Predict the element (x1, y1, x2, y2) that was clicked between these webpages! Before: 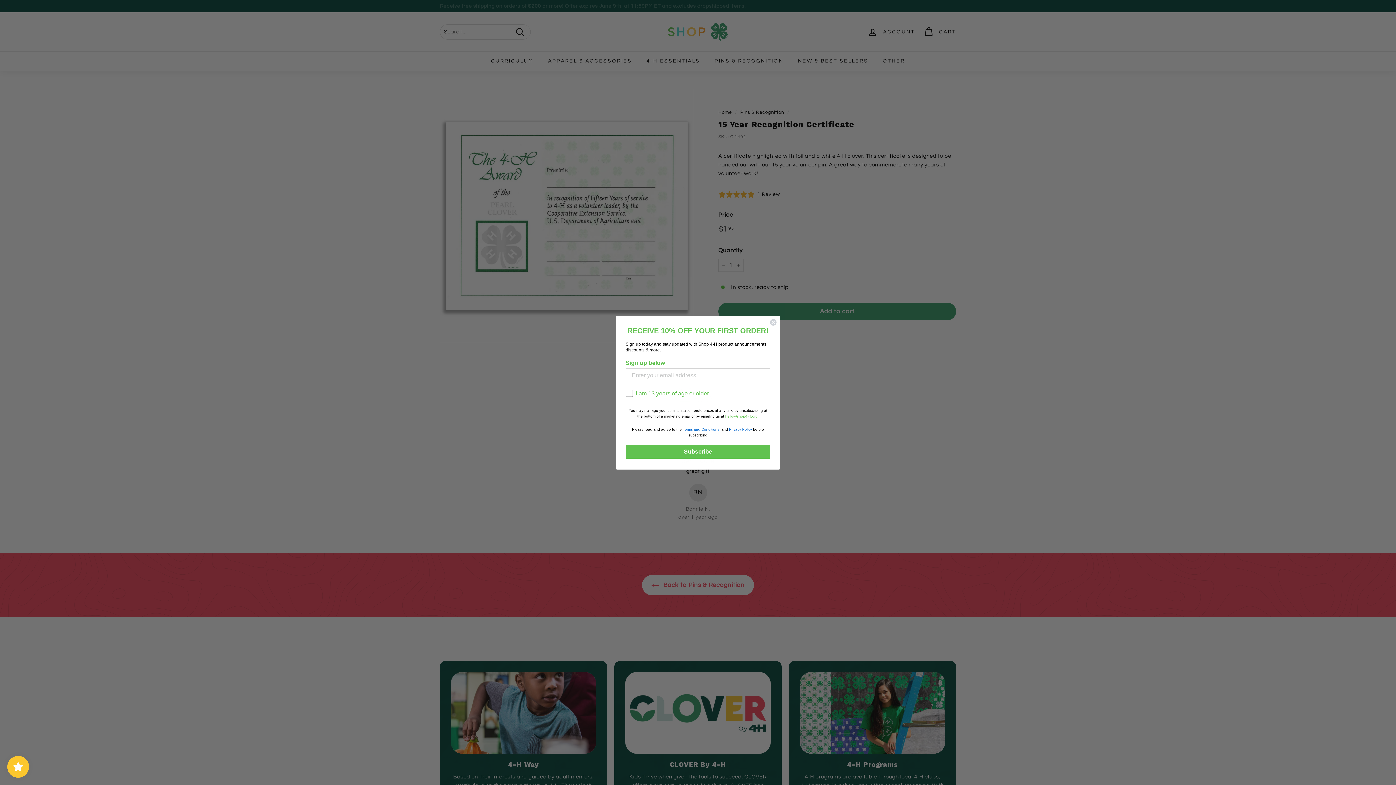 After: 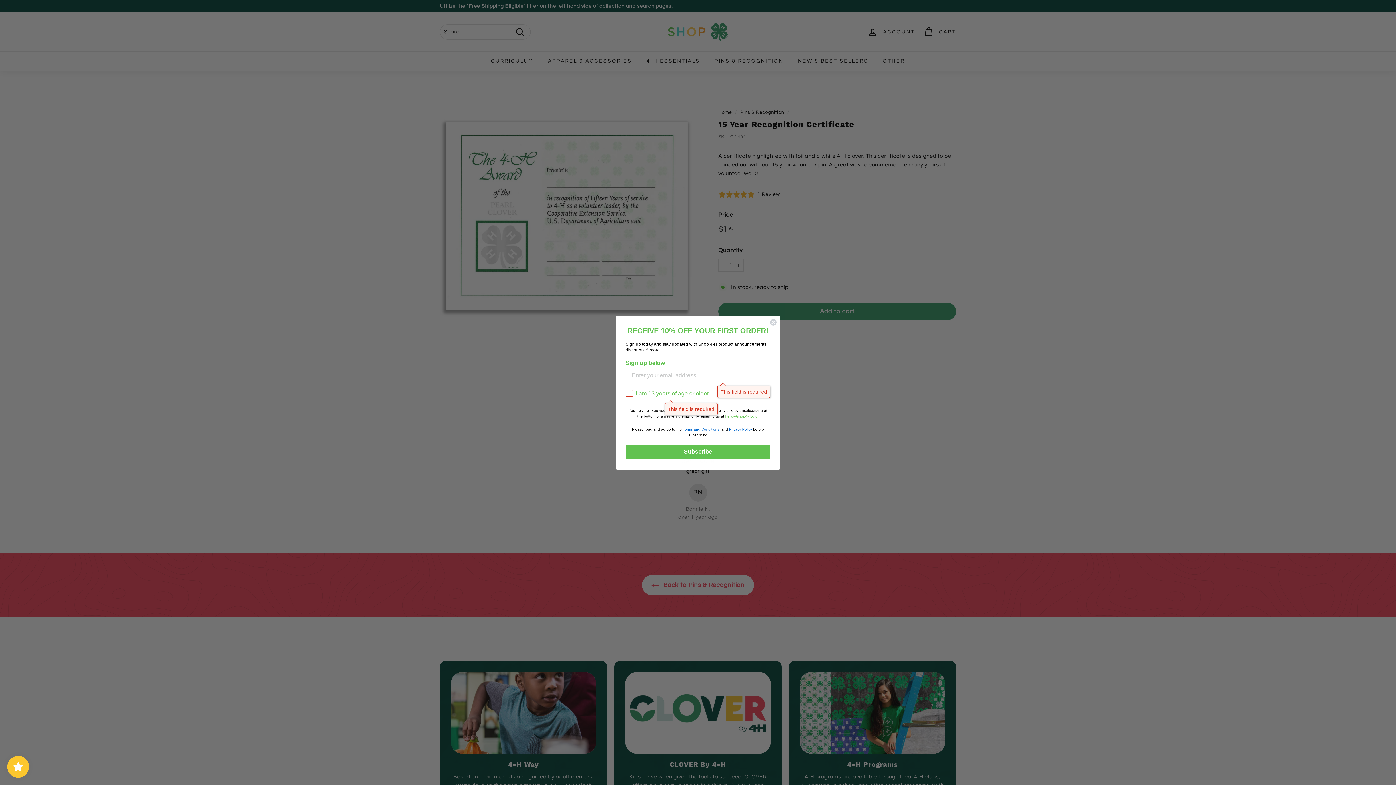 Action: bbox: (625, 444, 770, 458) label: Subscribe